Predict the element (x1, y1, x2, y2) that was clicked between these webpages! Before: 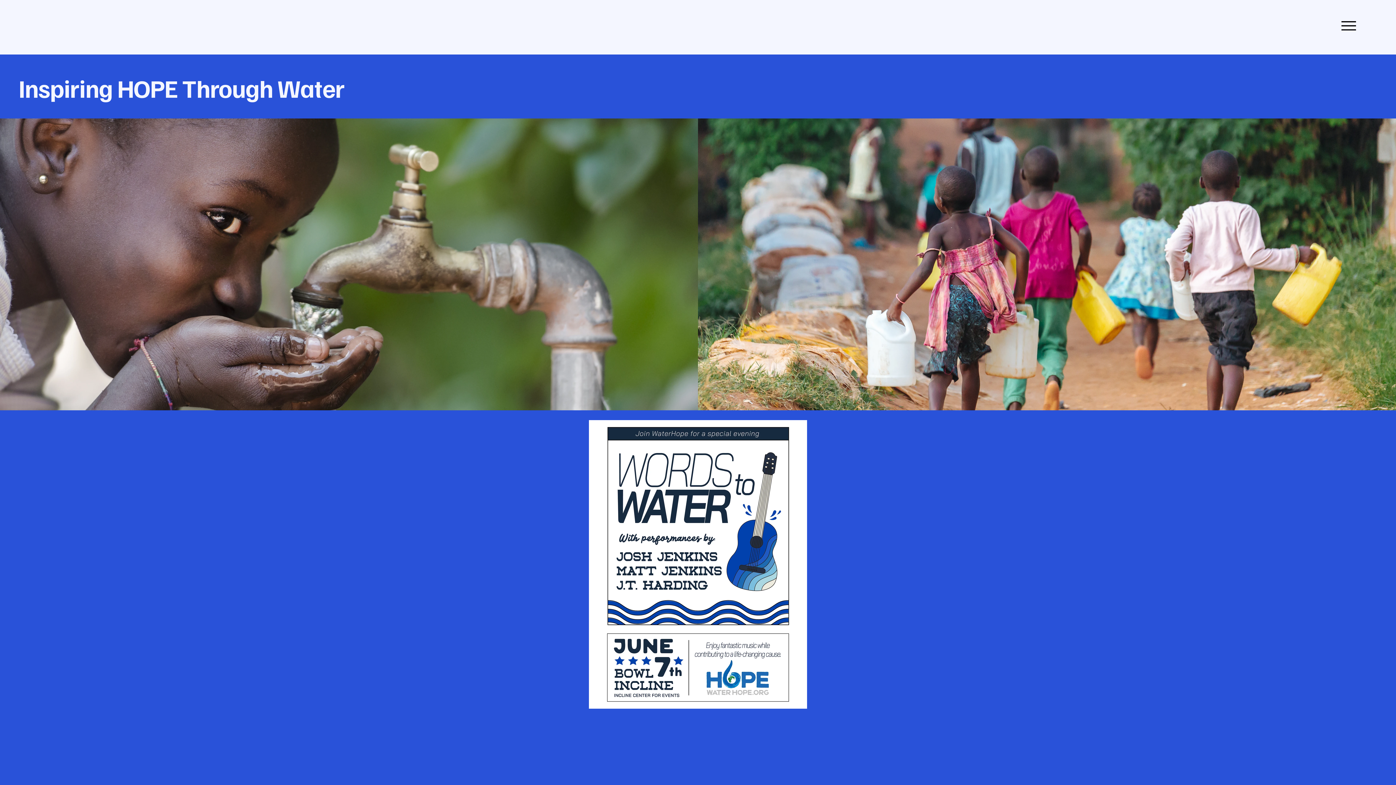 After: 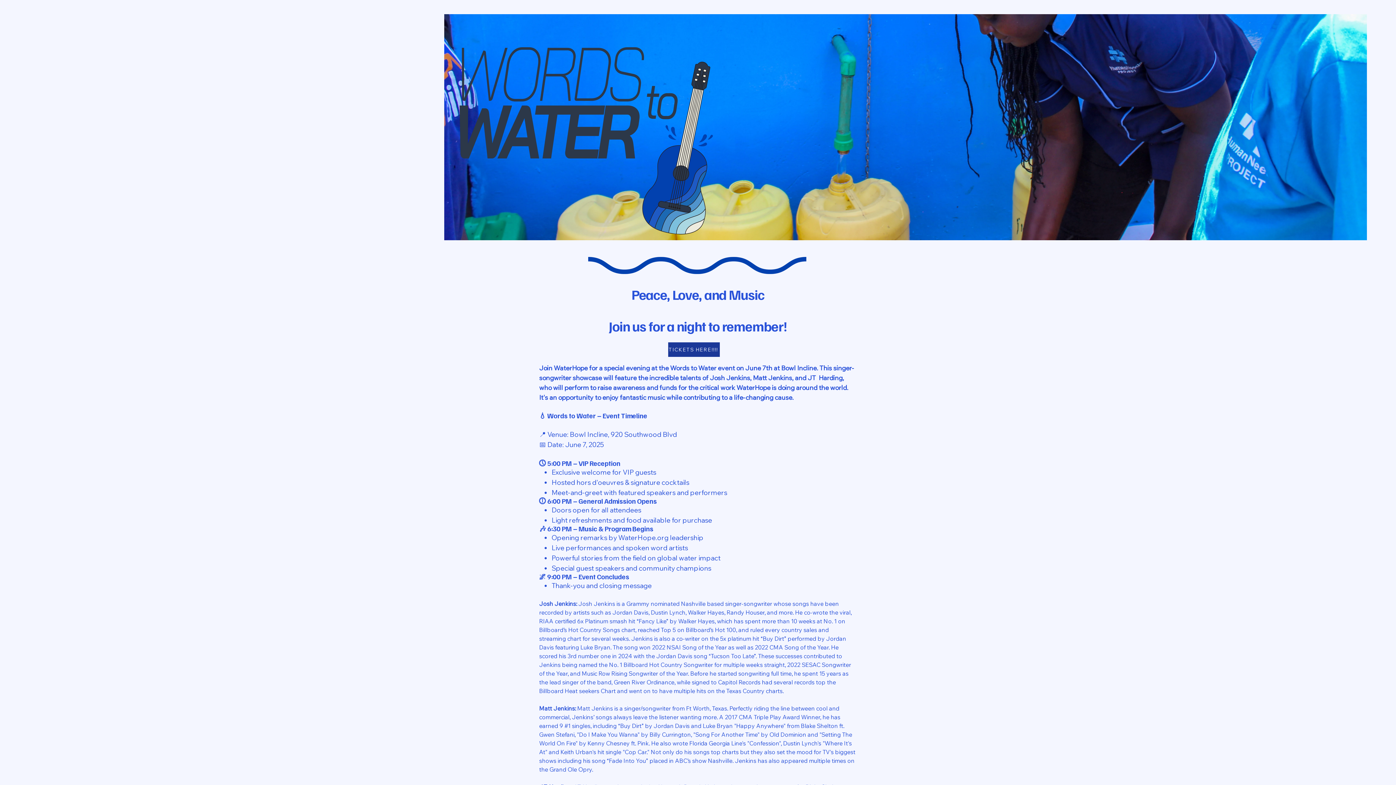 Action: bbox: (589, 420, 807, 709)